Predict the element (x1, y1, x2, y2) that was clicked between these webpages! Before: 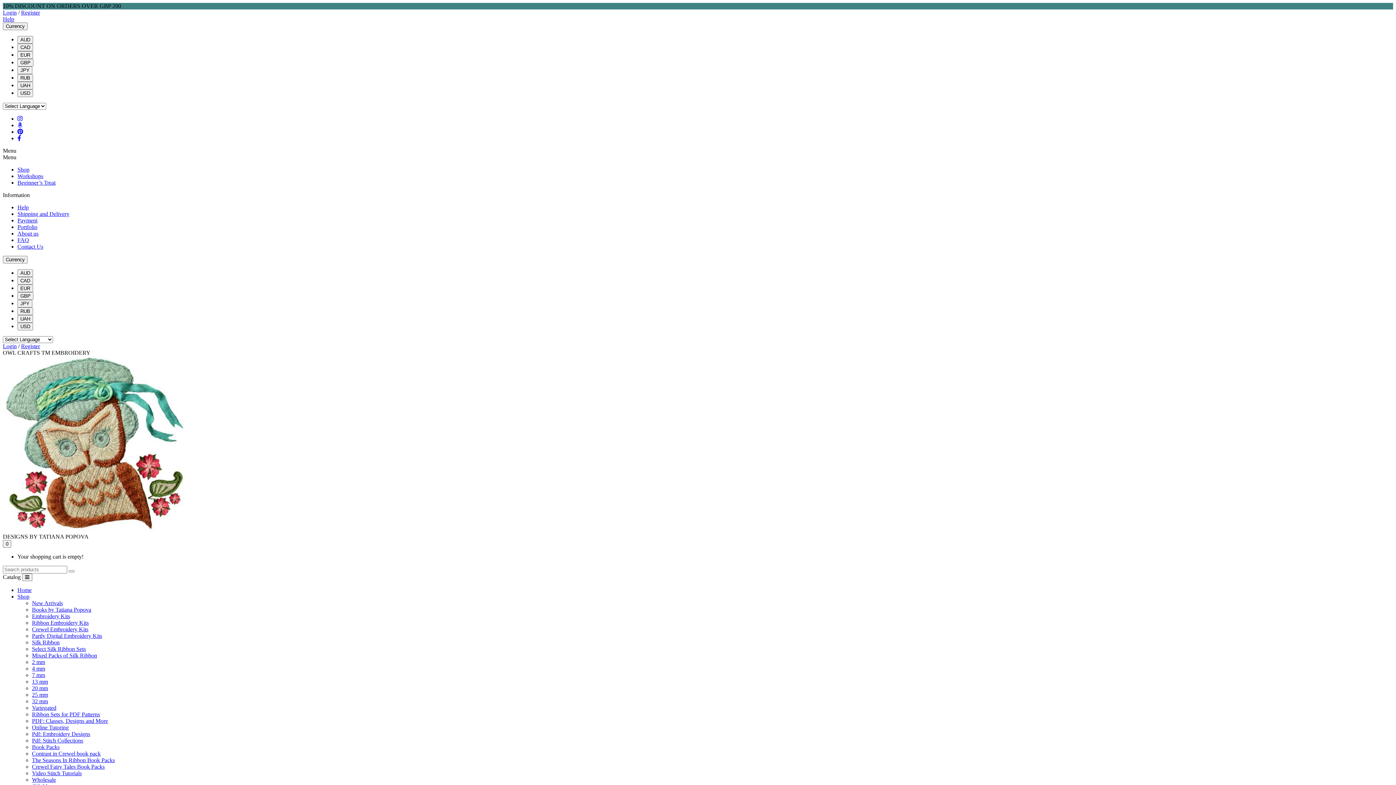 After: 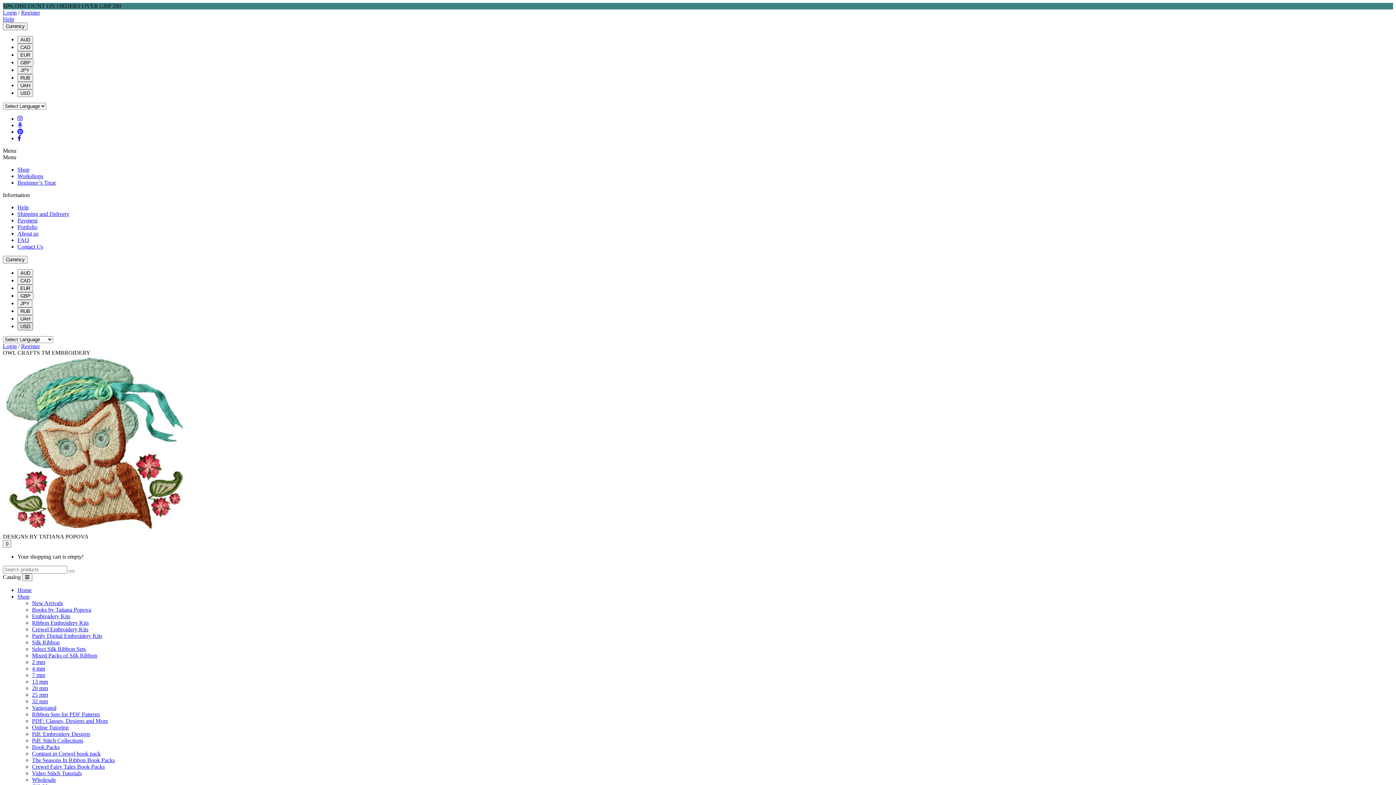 Action: label: USD bbox: (17, 322, 33, 330)